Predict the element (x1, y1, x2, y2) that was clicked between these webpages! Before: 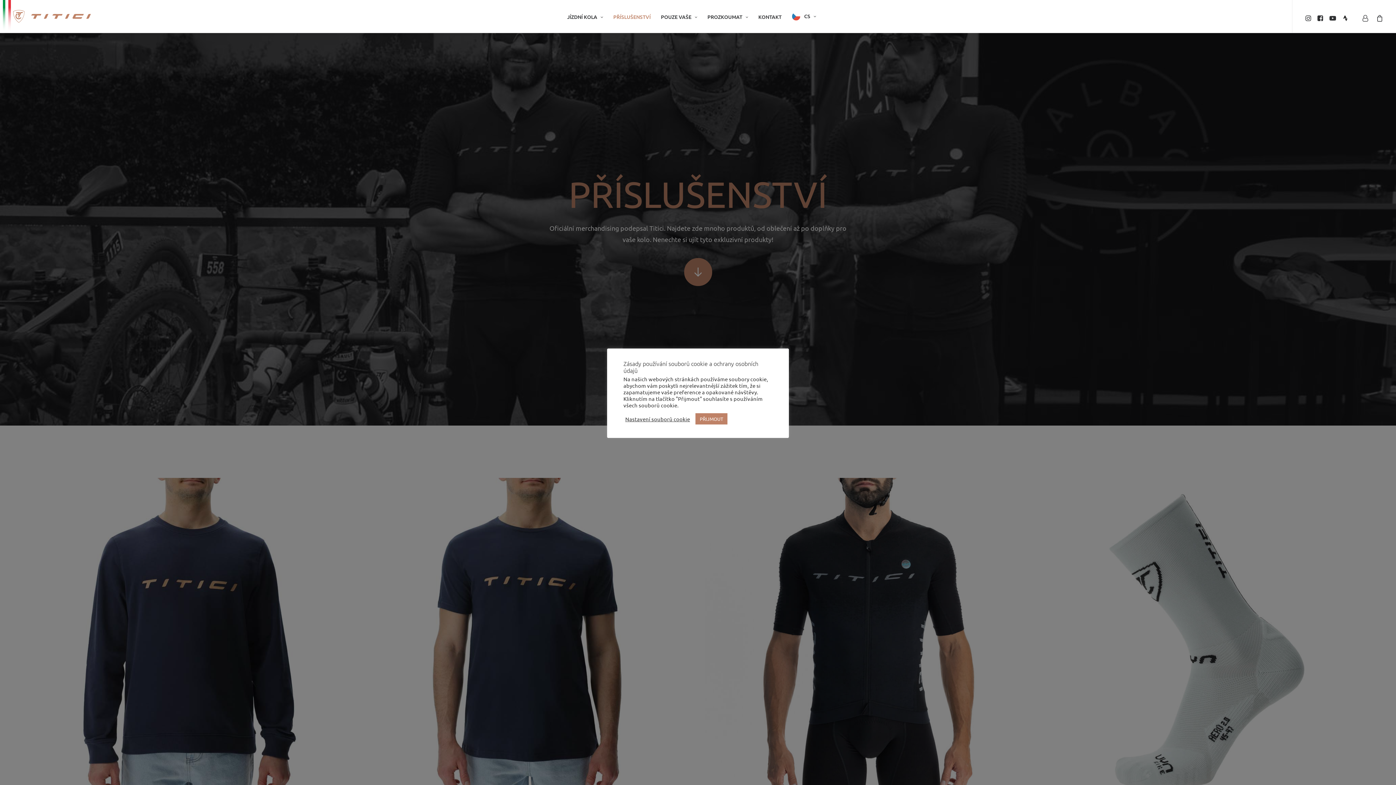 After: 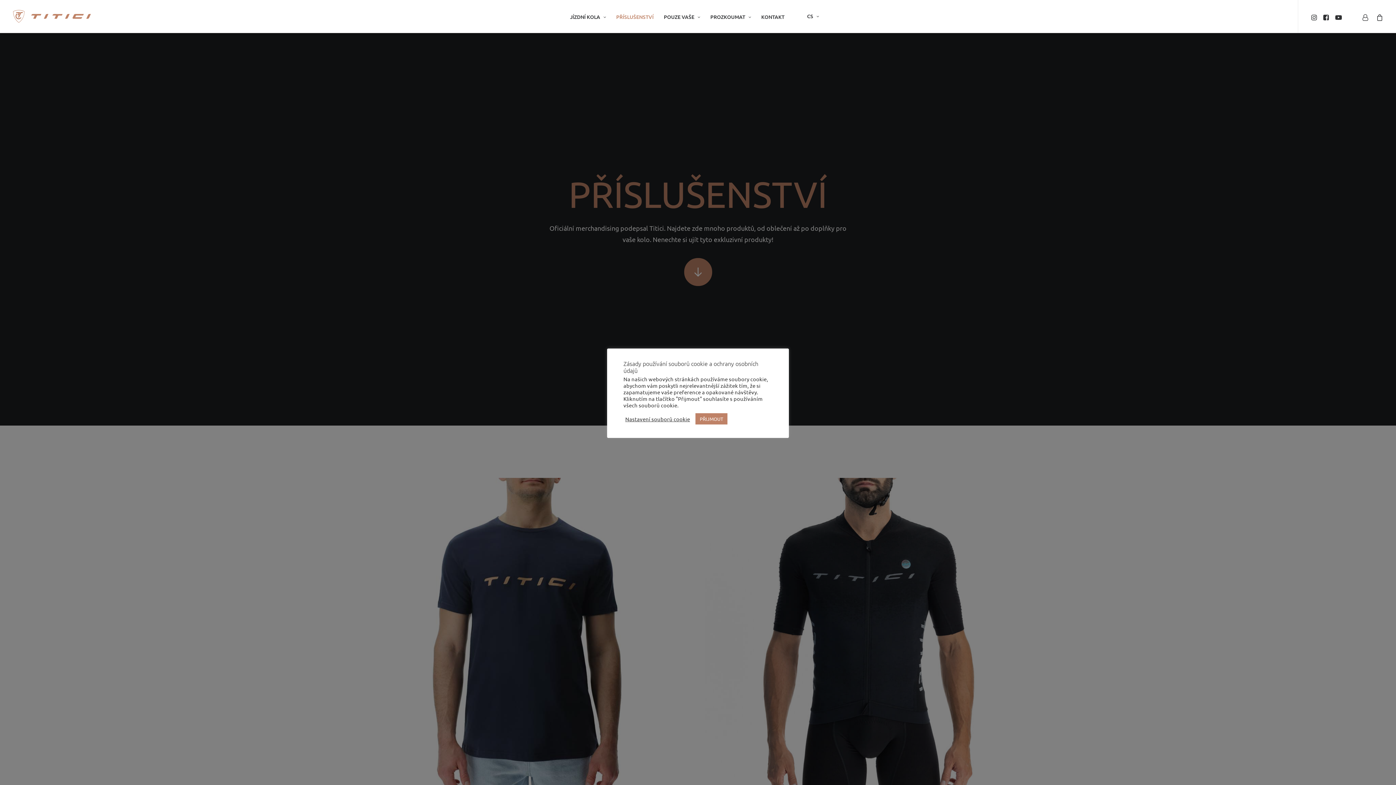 Action: label: PŘÍSLUŠENSTVÍ bbox: (608, 0, 656, 32)